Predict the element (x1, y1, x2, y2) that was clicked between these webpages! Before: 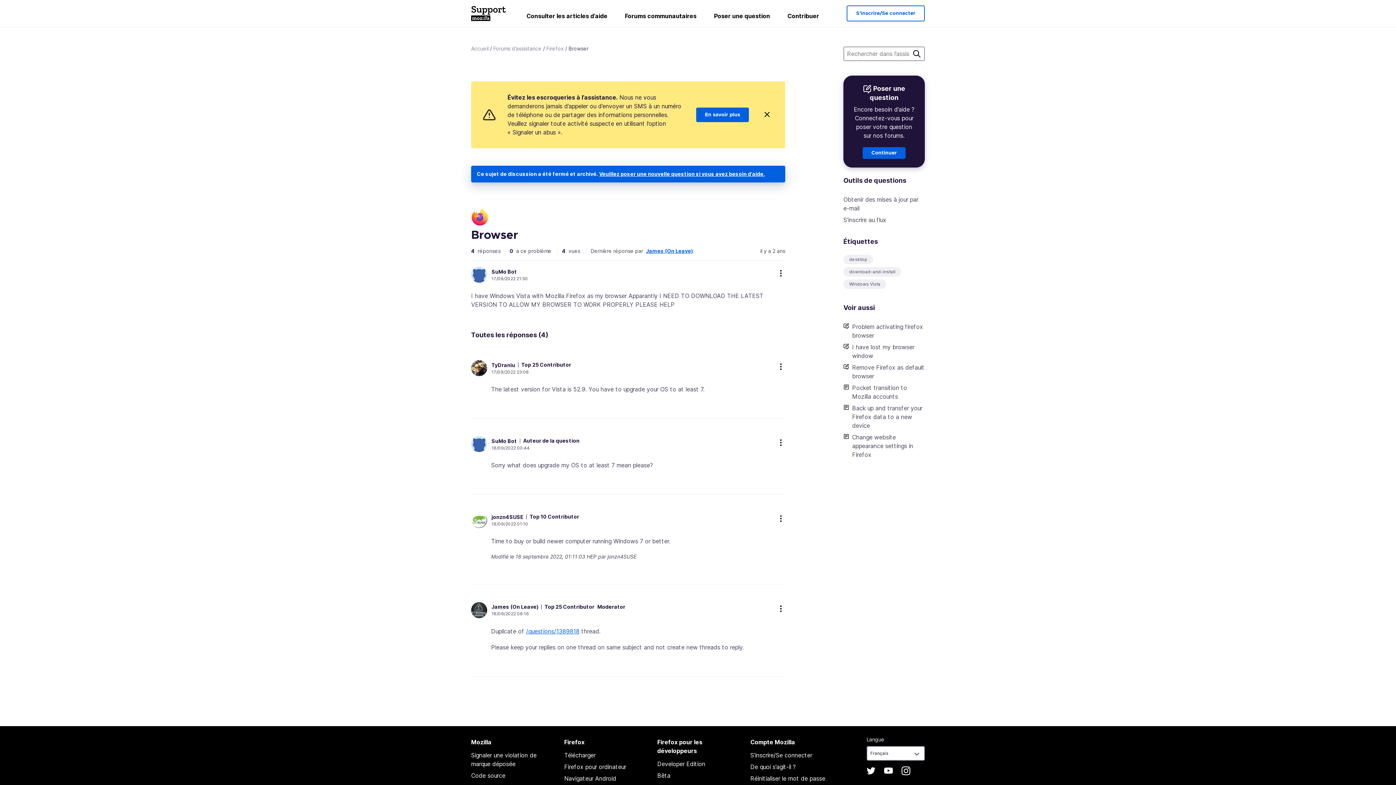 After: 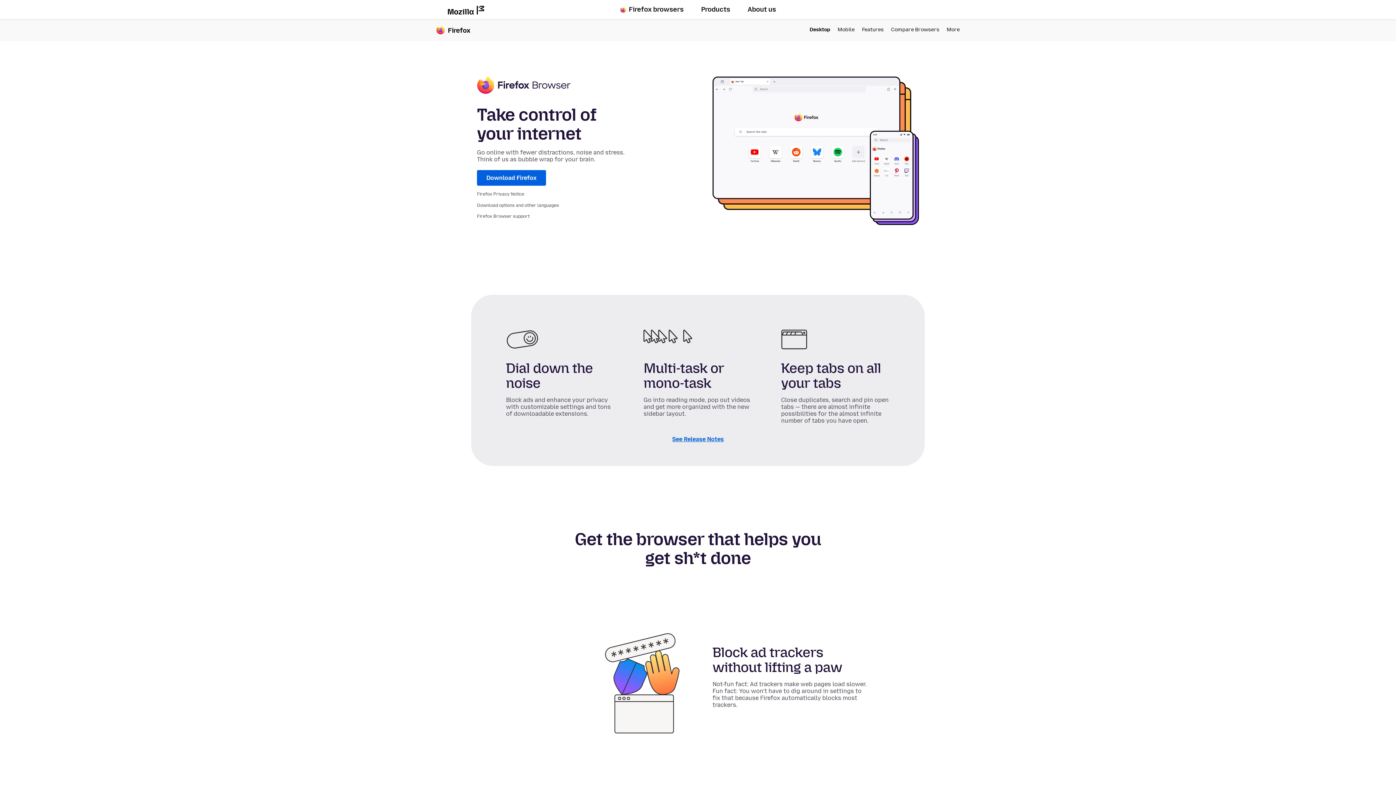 Action: bbox: (564, 763, 626, 770) label: Firefox pour ordinateur